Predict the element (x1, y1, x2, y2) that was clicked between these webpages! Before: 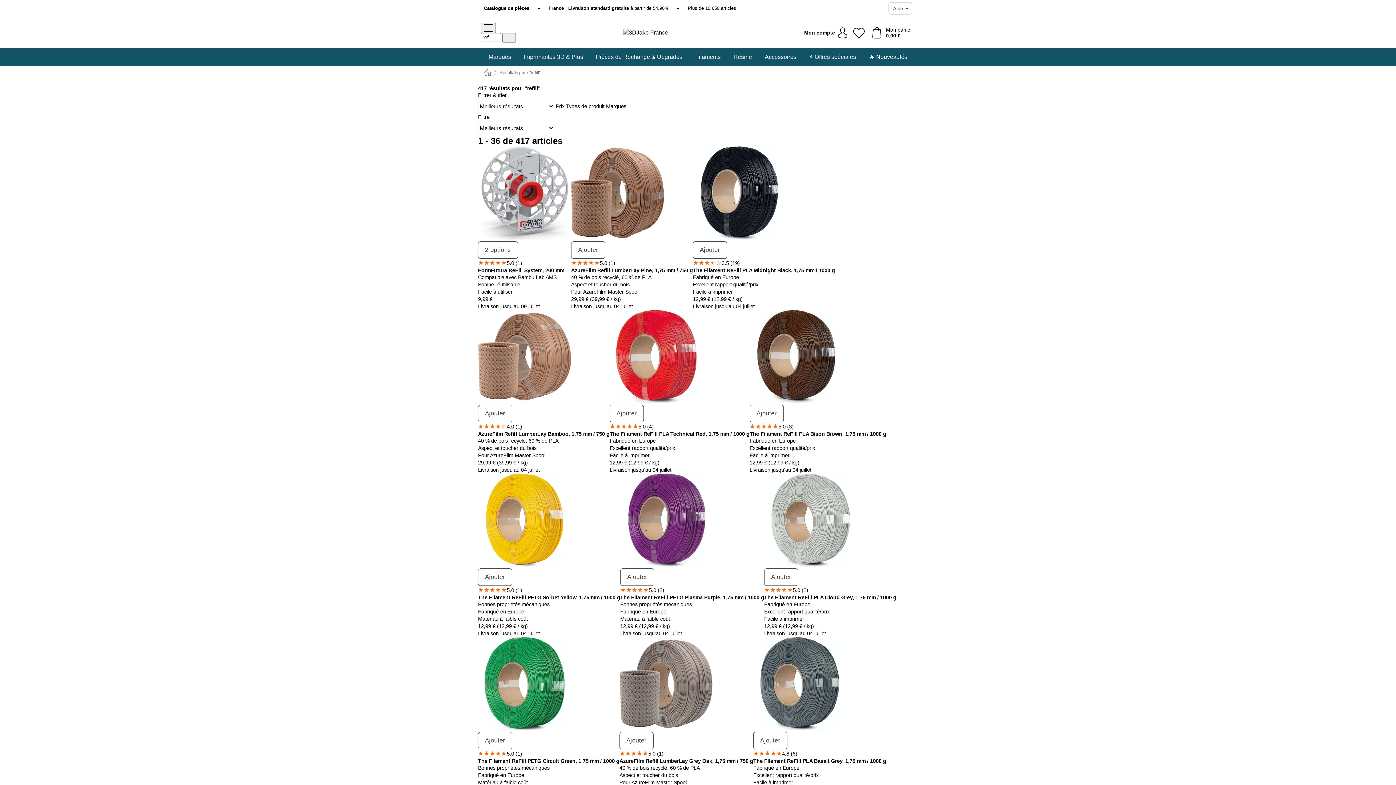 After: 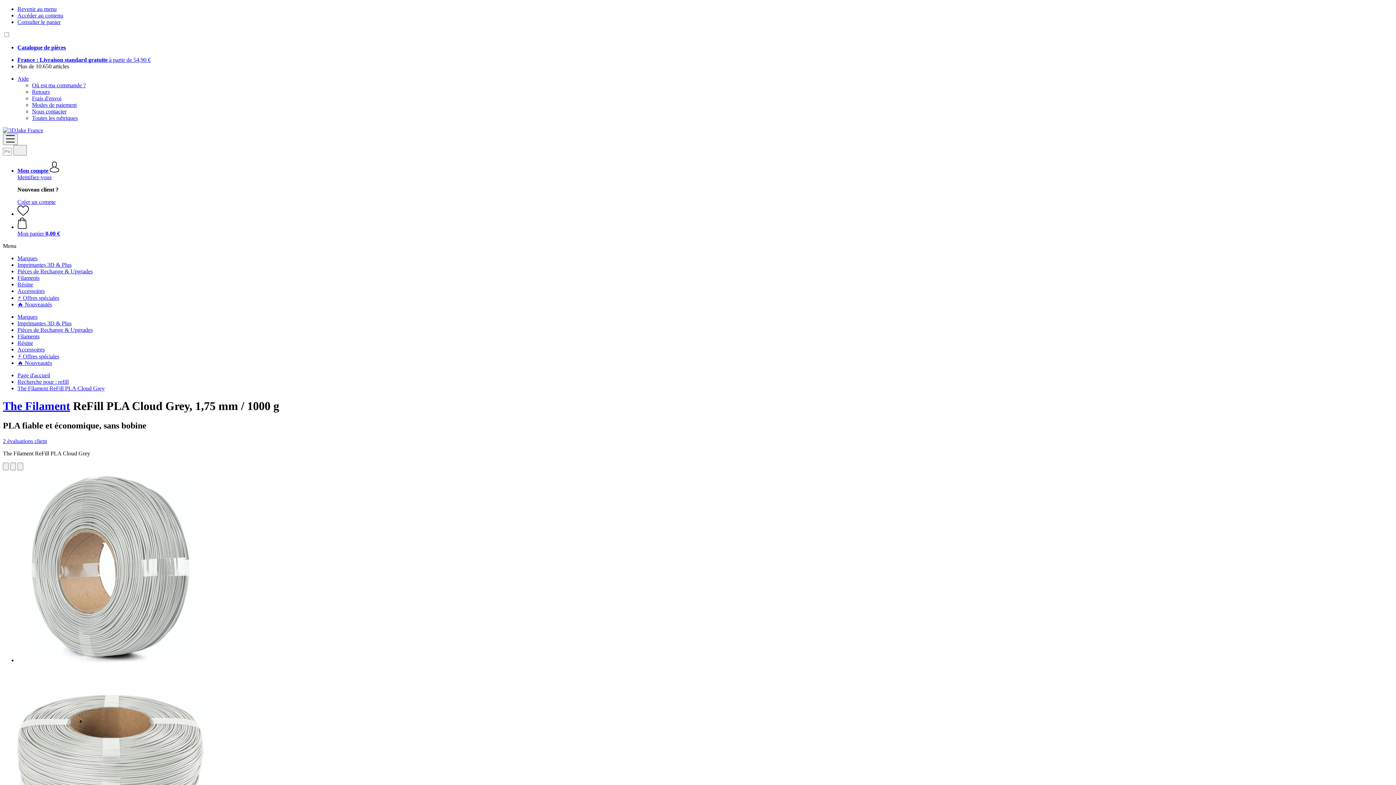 Action: bbox: (764, 595, 896, 600) label: The Filament ReFill PLA Cloud Grey, 1,75 mm / 1000 g